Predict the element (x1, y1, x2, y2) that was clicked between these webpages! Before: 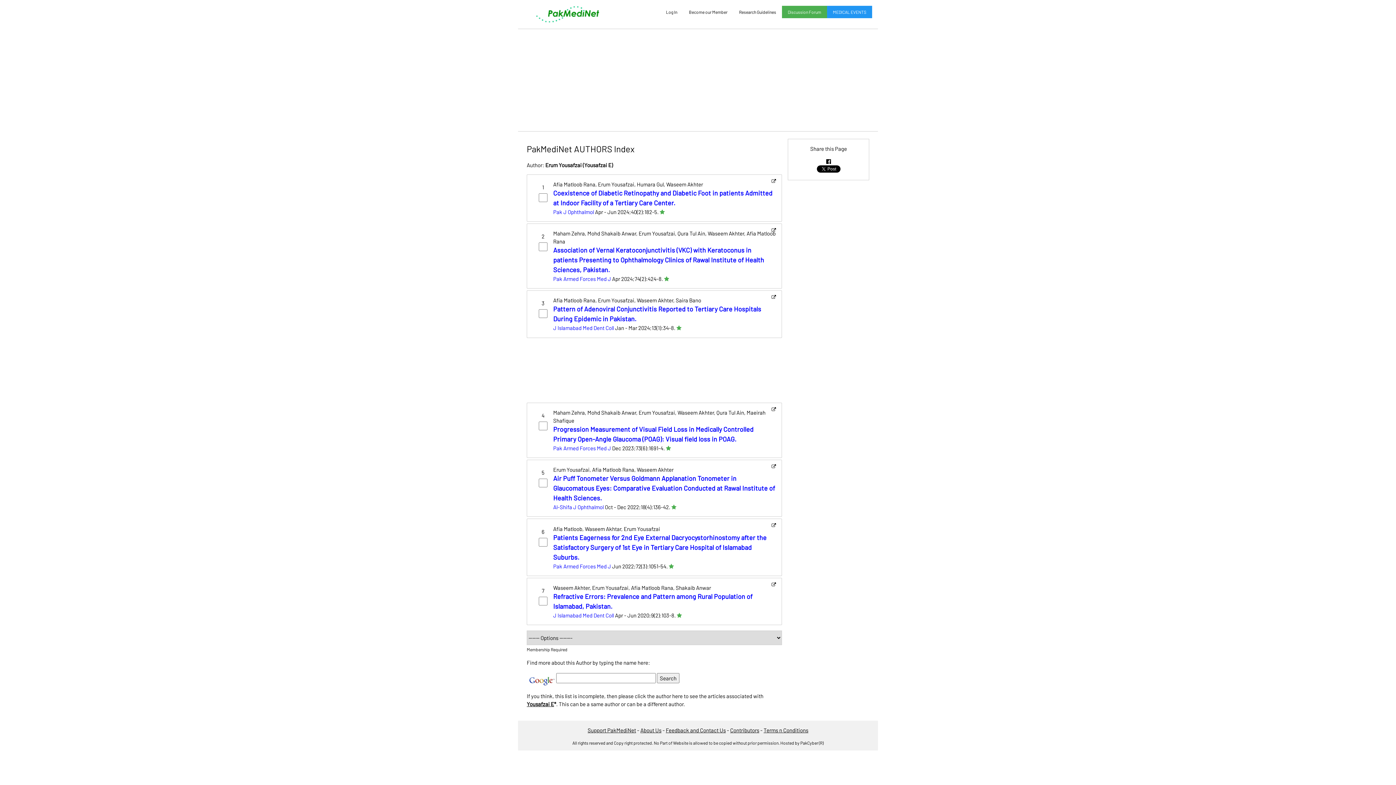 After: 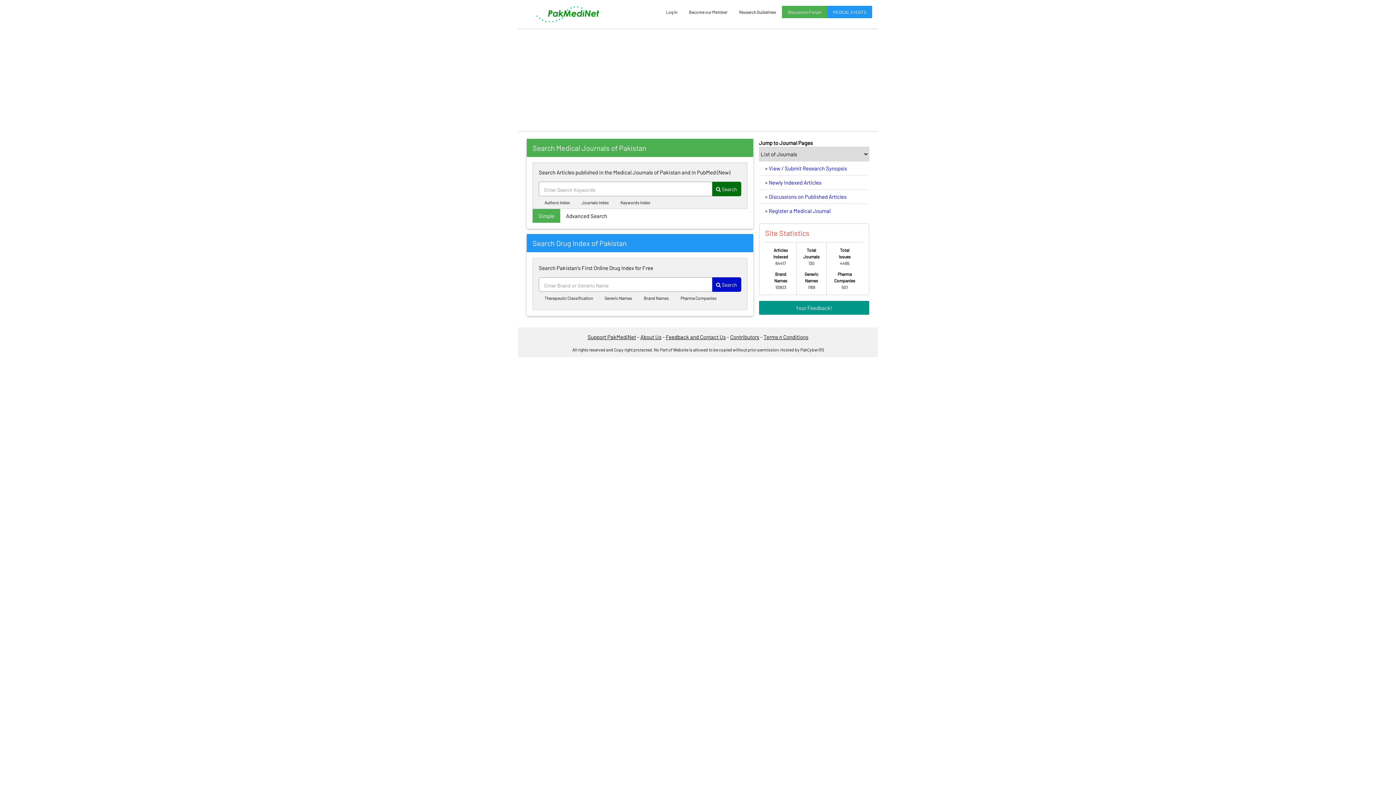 Action: bbox: (535, 15, 599, 22)